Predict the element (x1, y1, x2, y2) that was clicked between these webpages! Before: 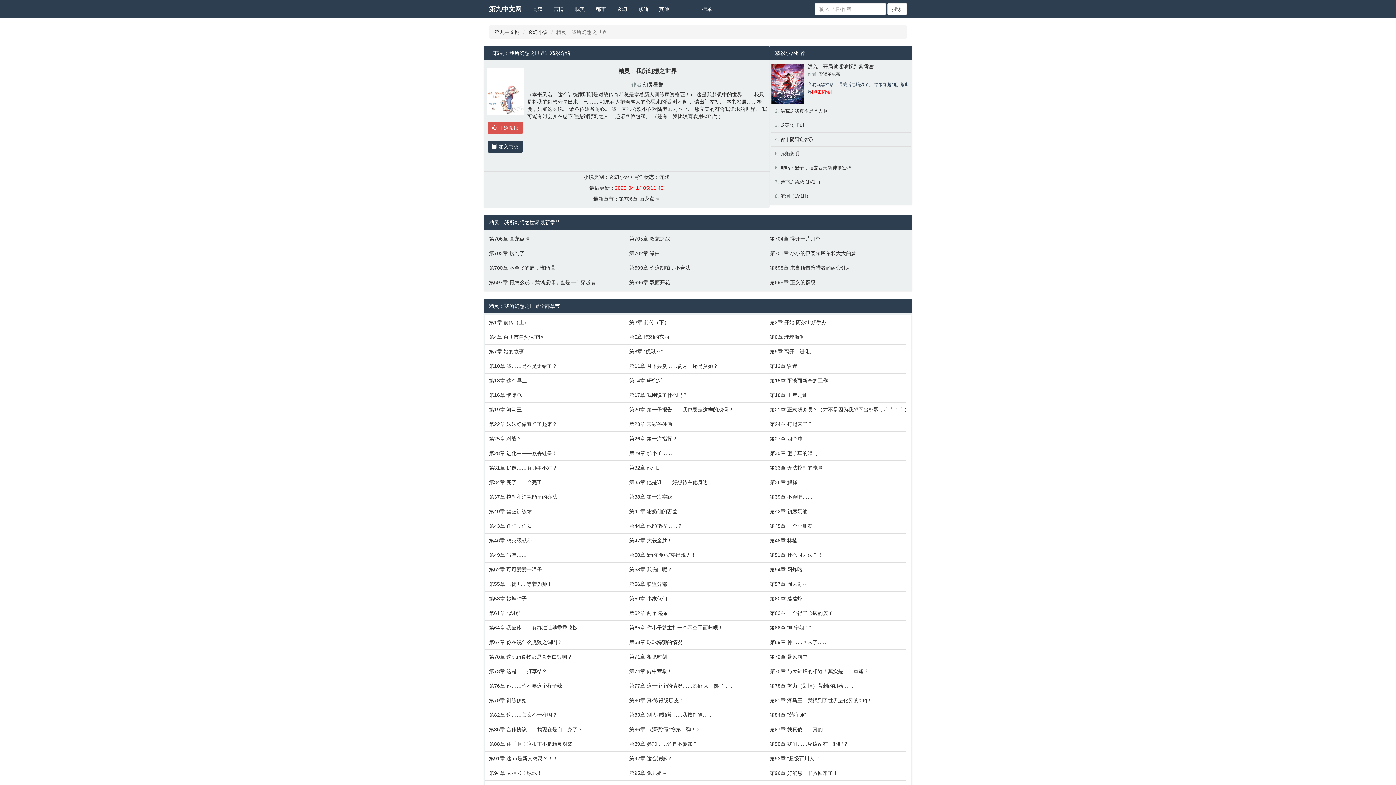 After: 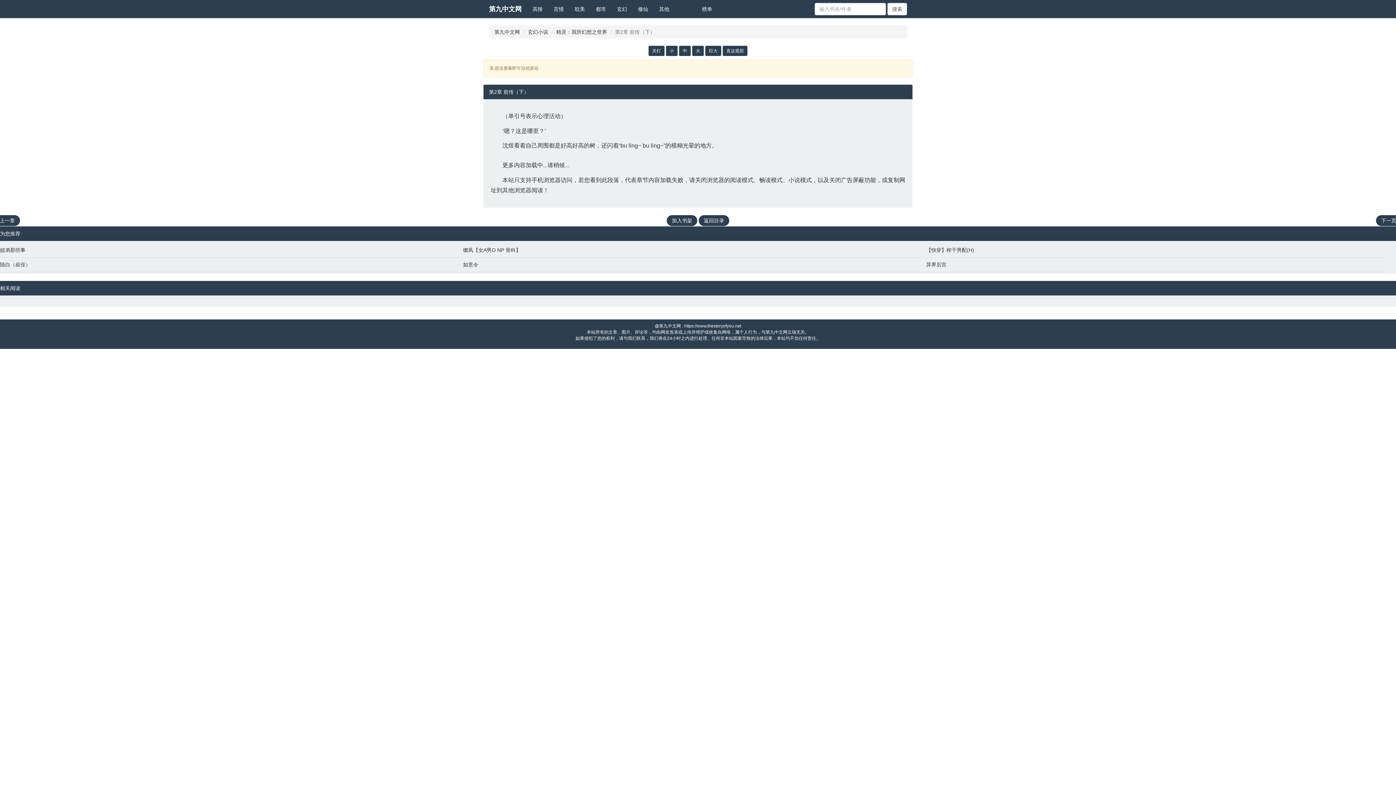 Action: bbox: (629, 318, 762, 326) label: 第2章 前传（下）